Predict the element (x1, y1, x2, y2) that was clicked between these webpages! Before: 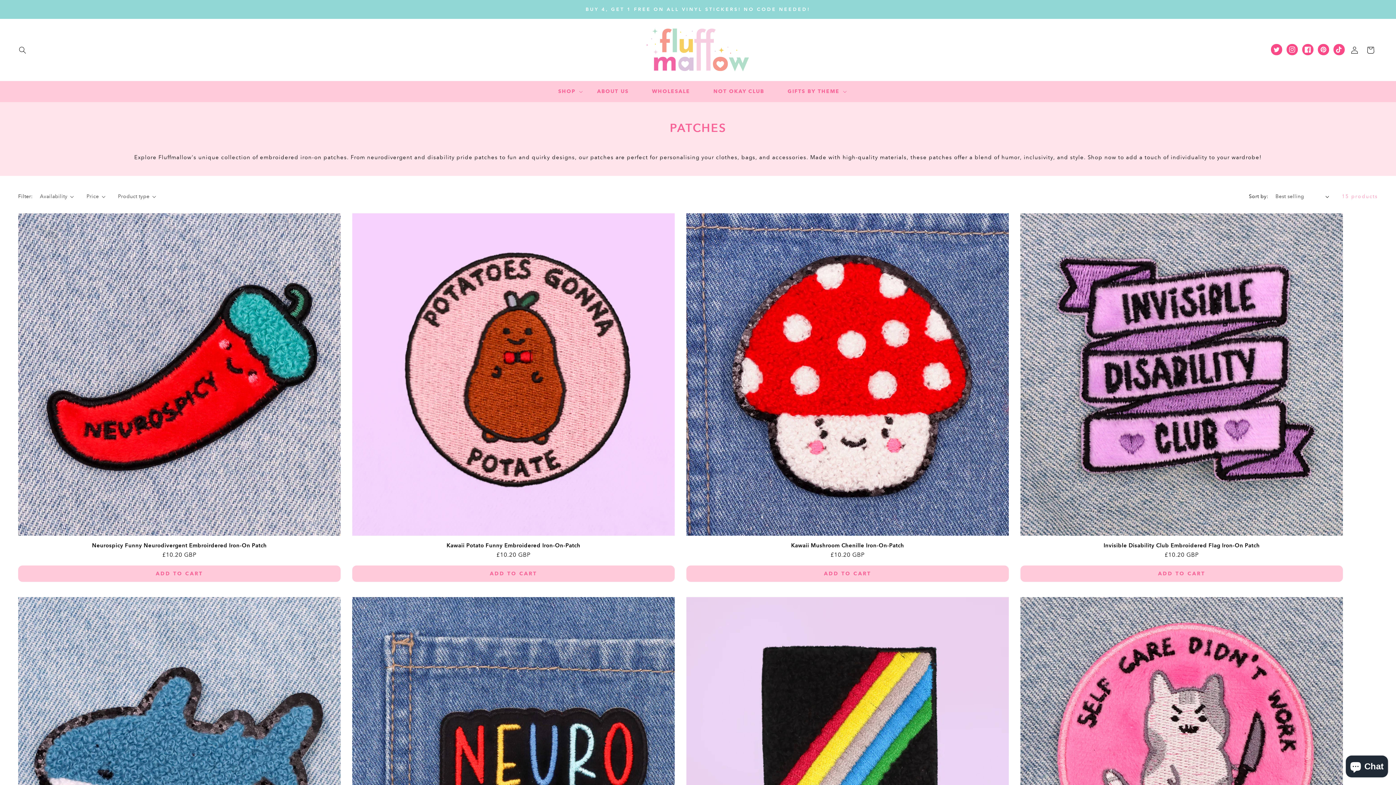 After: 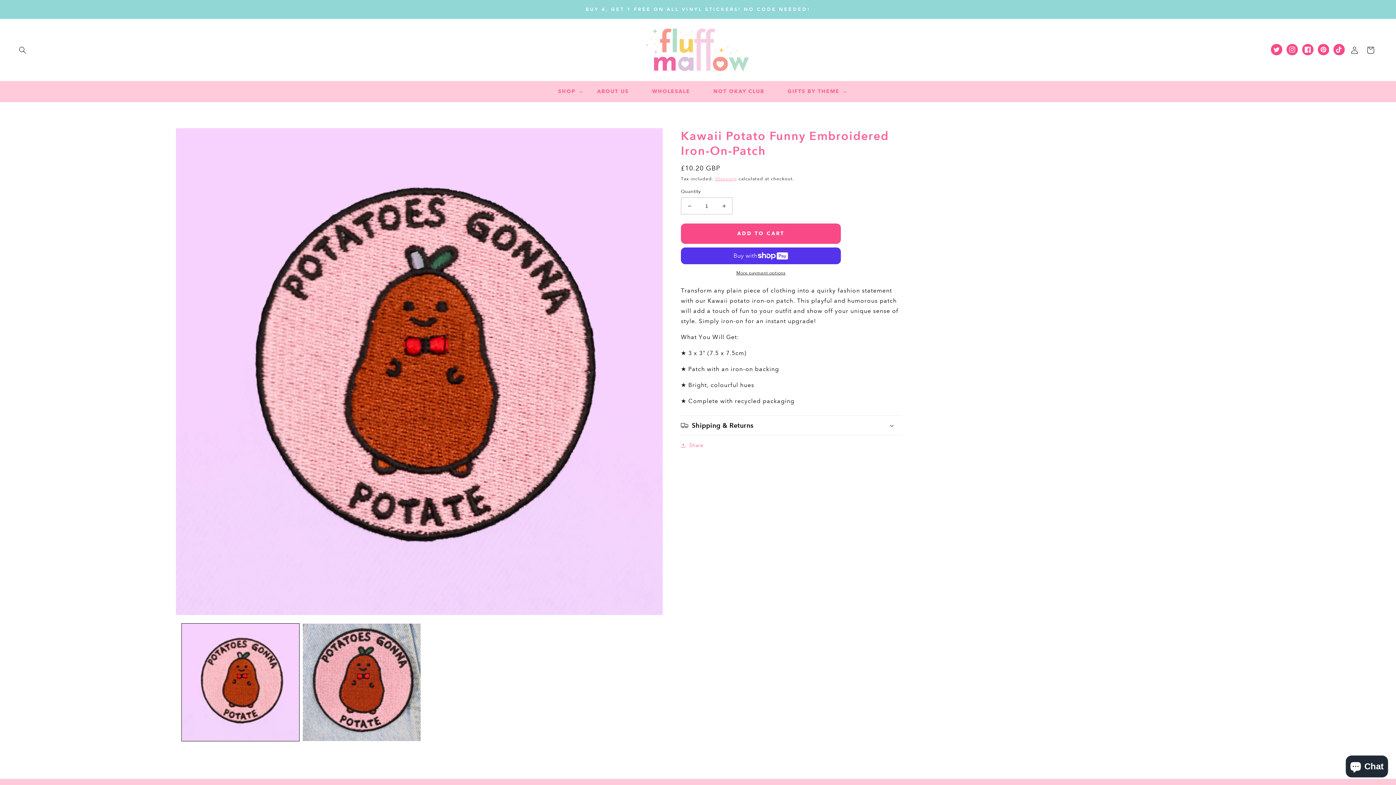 Action: bbox: (352, 542, 674, 549) label: Kawaii Potato Funny Embroidered Iron-On-Patch